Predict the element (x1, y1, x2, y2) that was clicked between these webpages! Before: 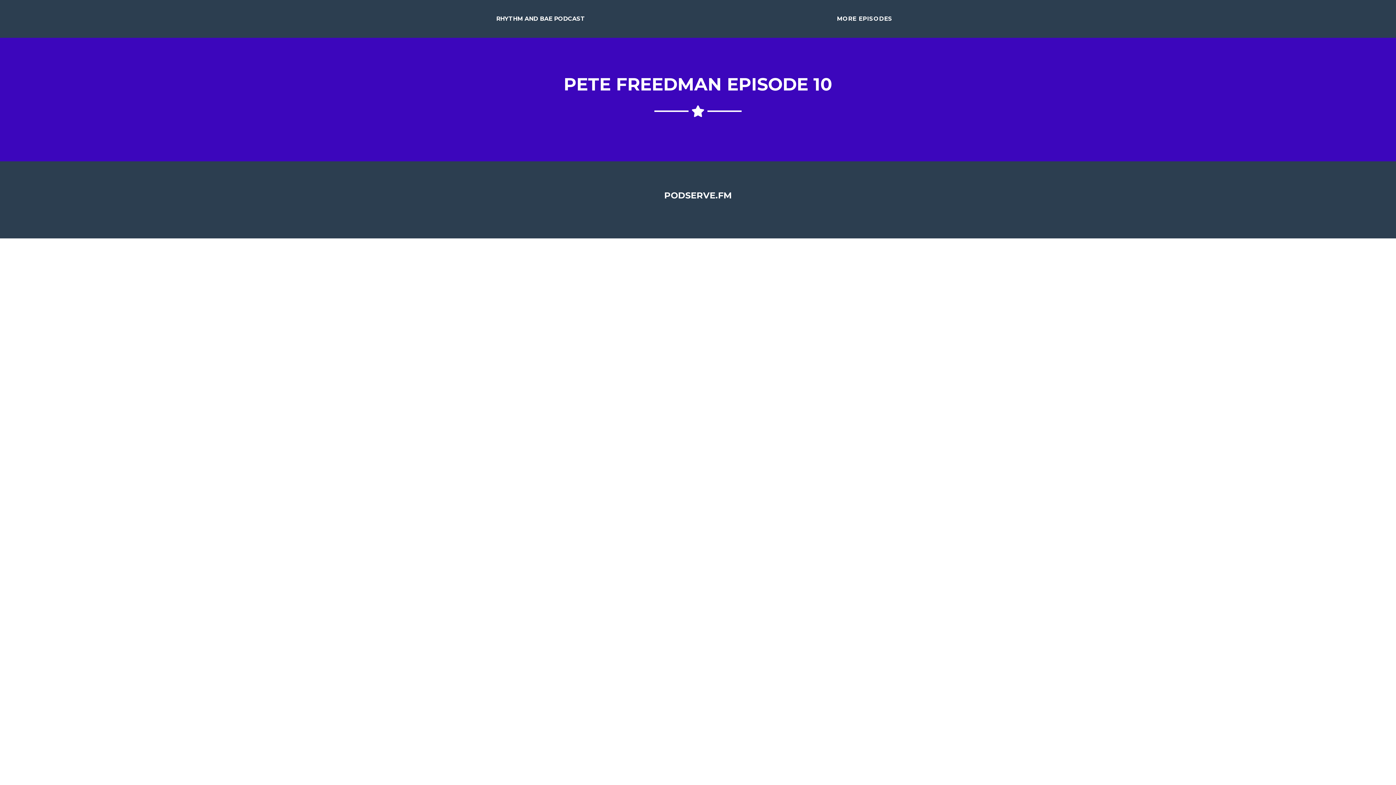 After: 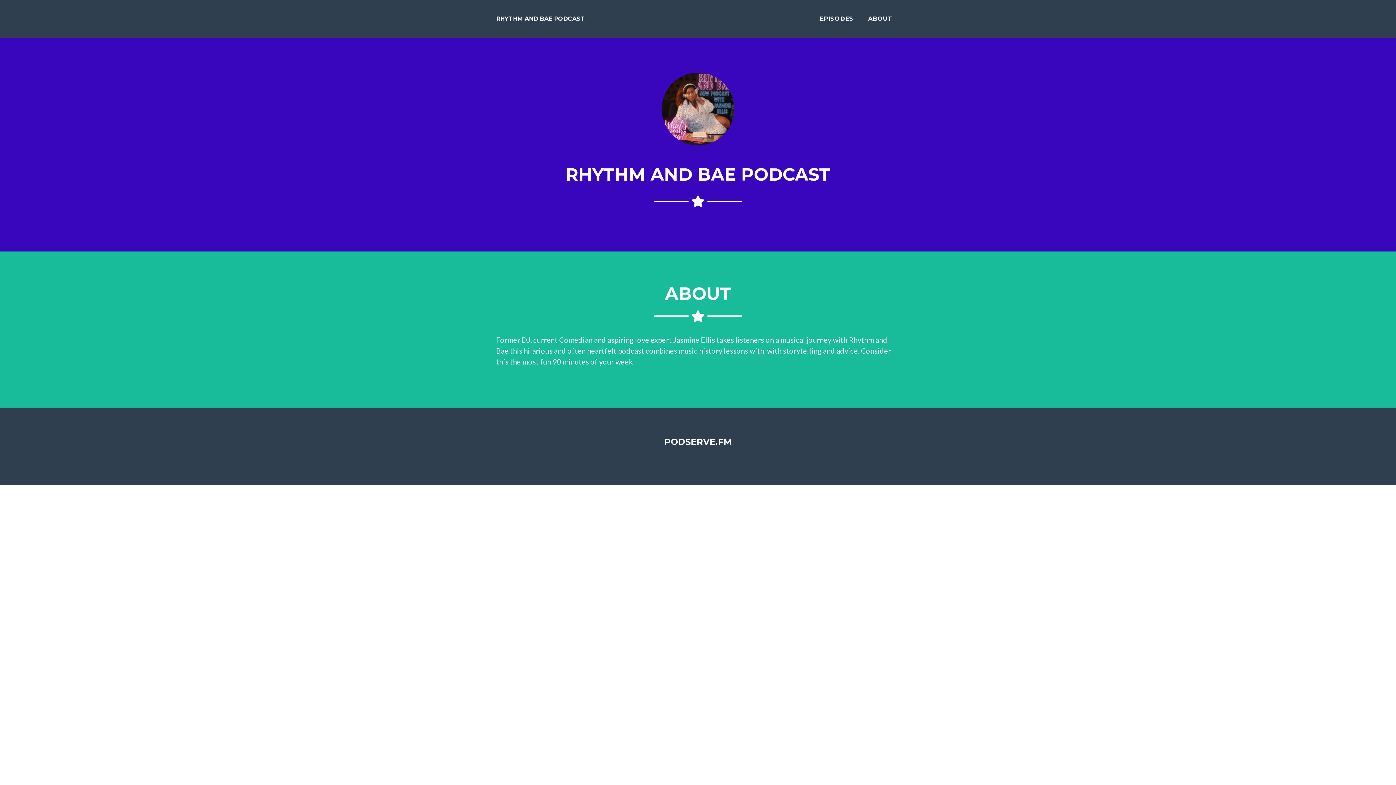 Action: label: MORE EPISODES bbox: (831, 8, 898, 29)